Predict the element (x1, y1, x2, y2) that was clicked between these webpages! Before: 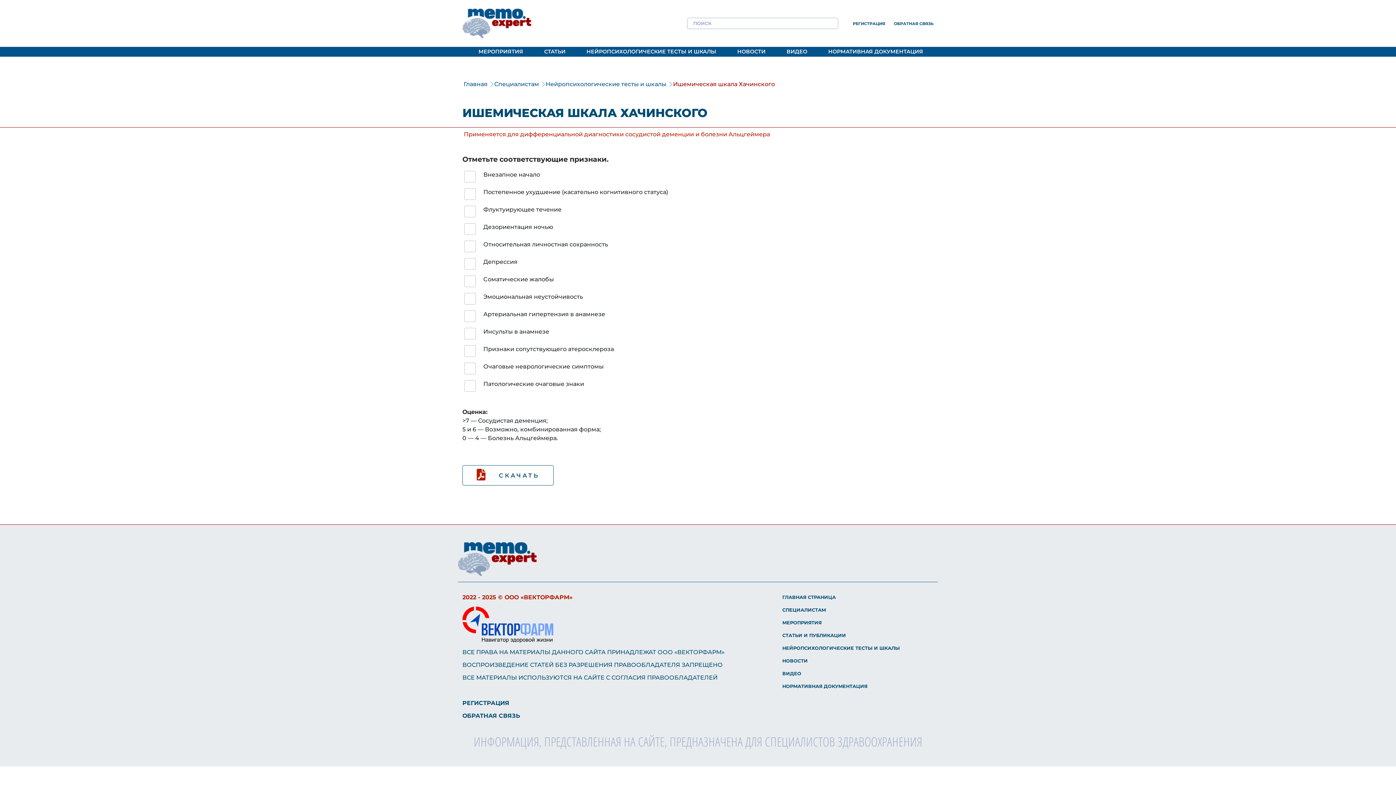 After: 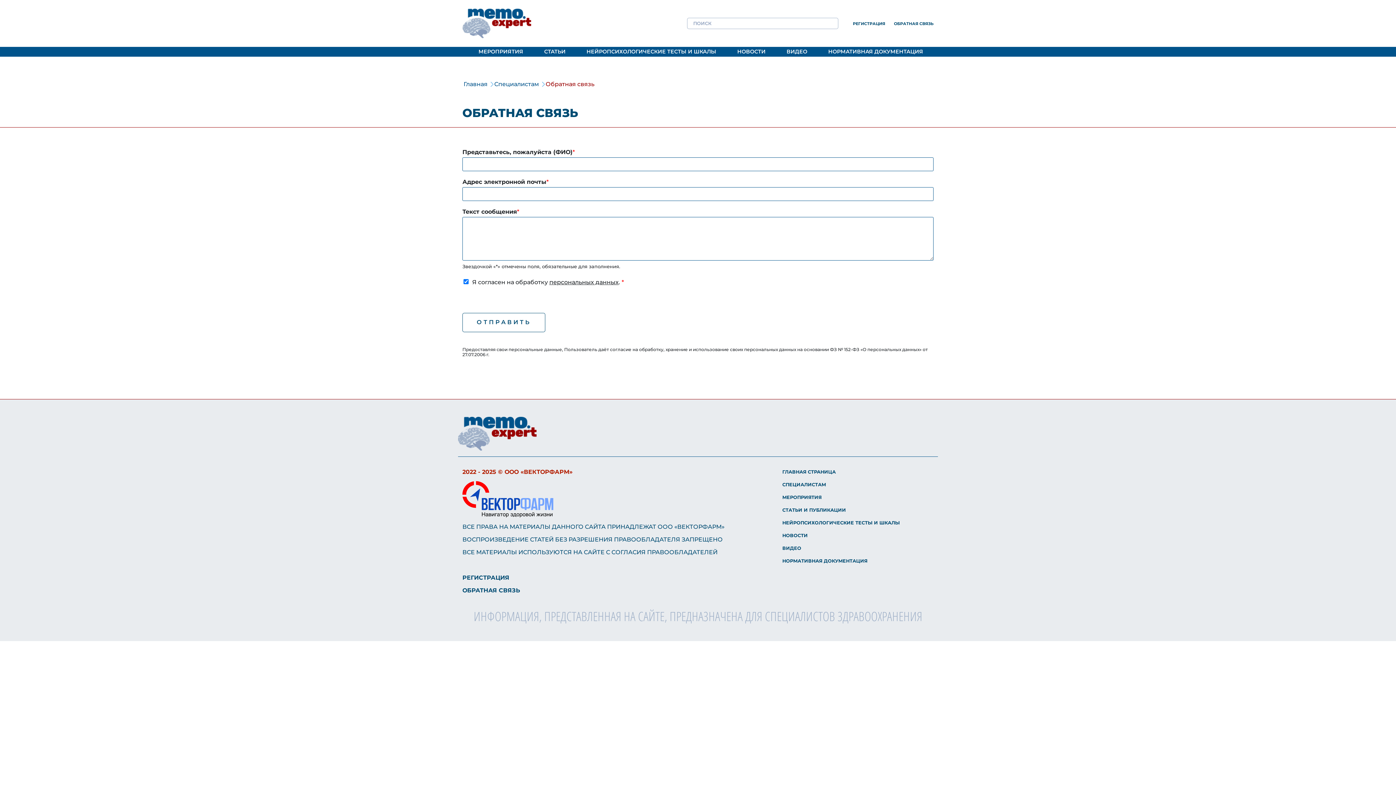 Action: label: ОБРАТНАЯ СВЯЗЬ bbox: (889, 20, 938, 26)